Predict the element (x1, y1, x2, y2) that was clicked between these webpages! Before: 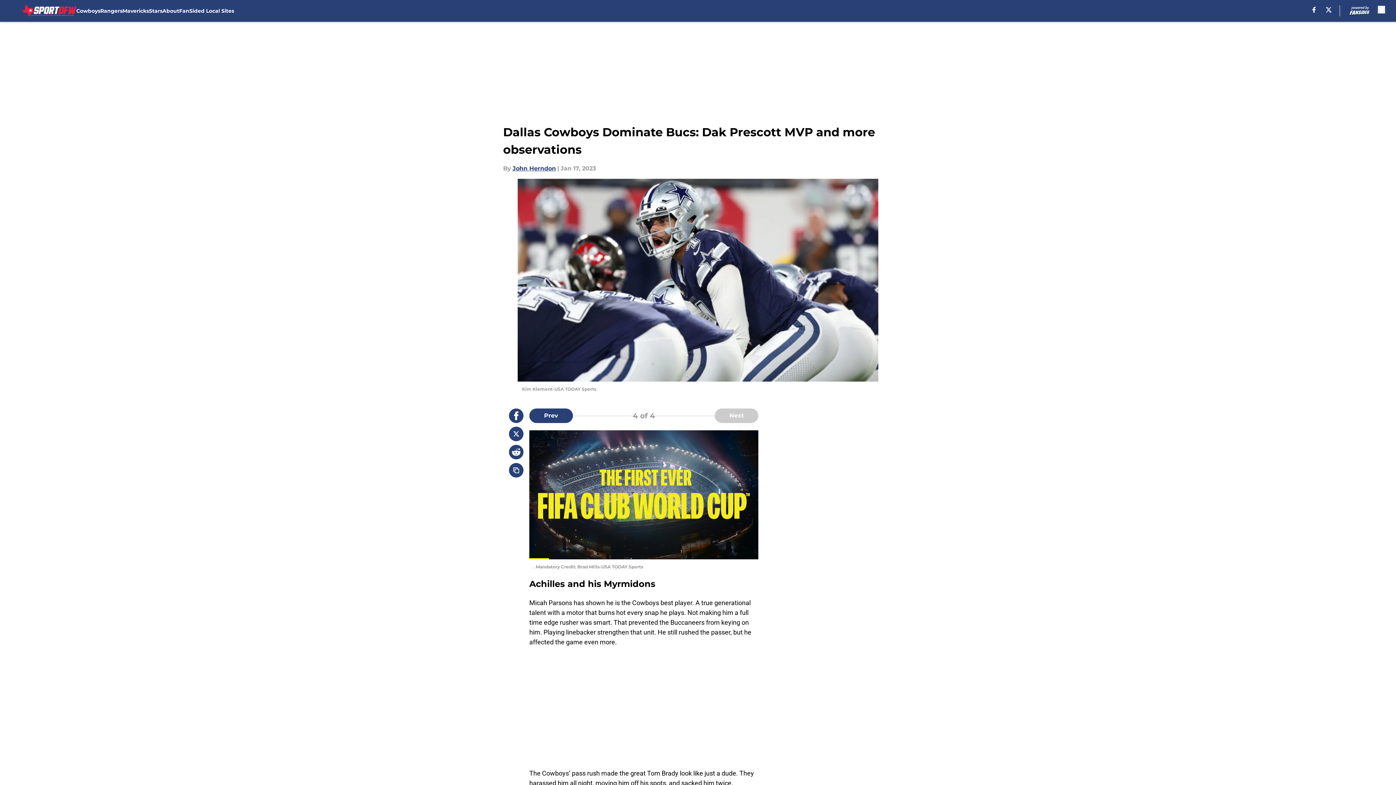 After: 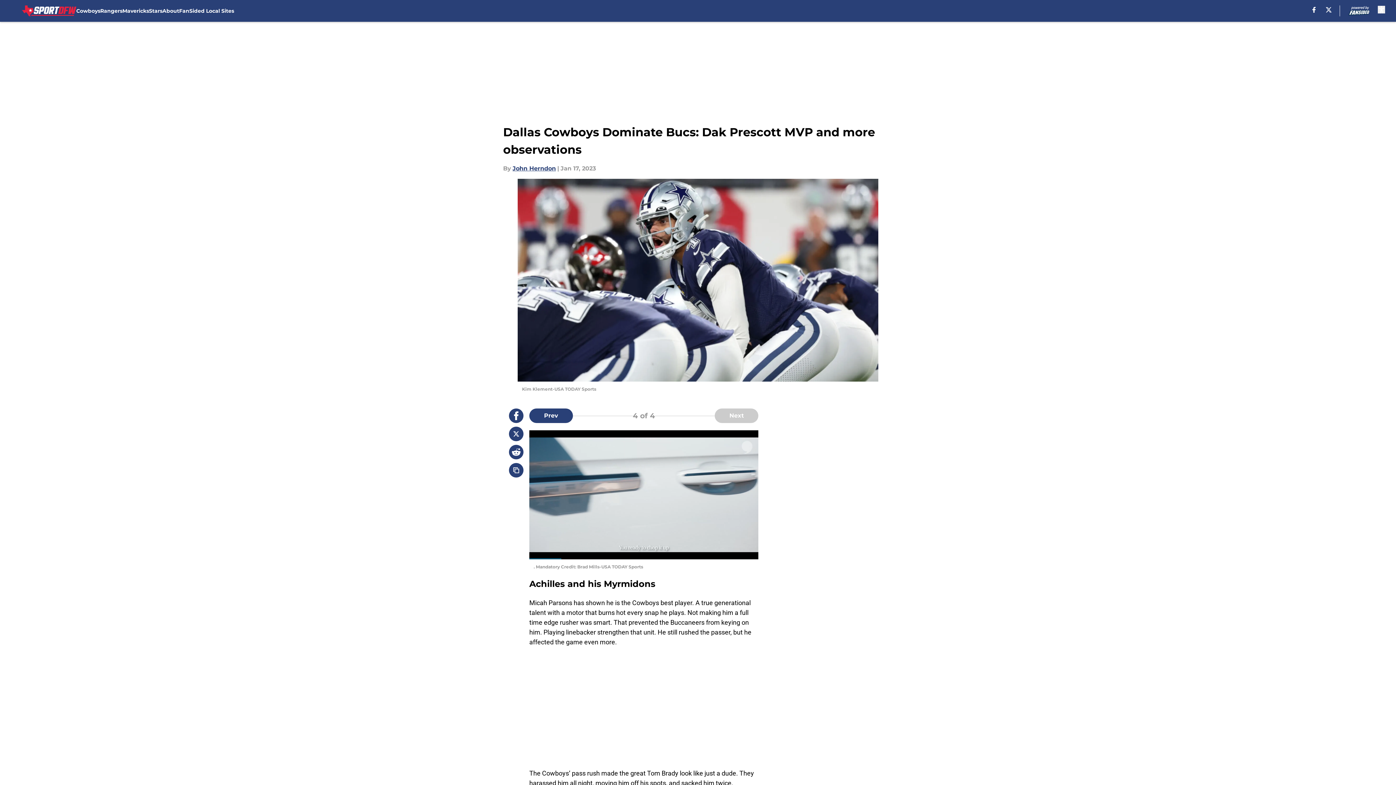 Action: bbox: (509, 445, 523, 459)